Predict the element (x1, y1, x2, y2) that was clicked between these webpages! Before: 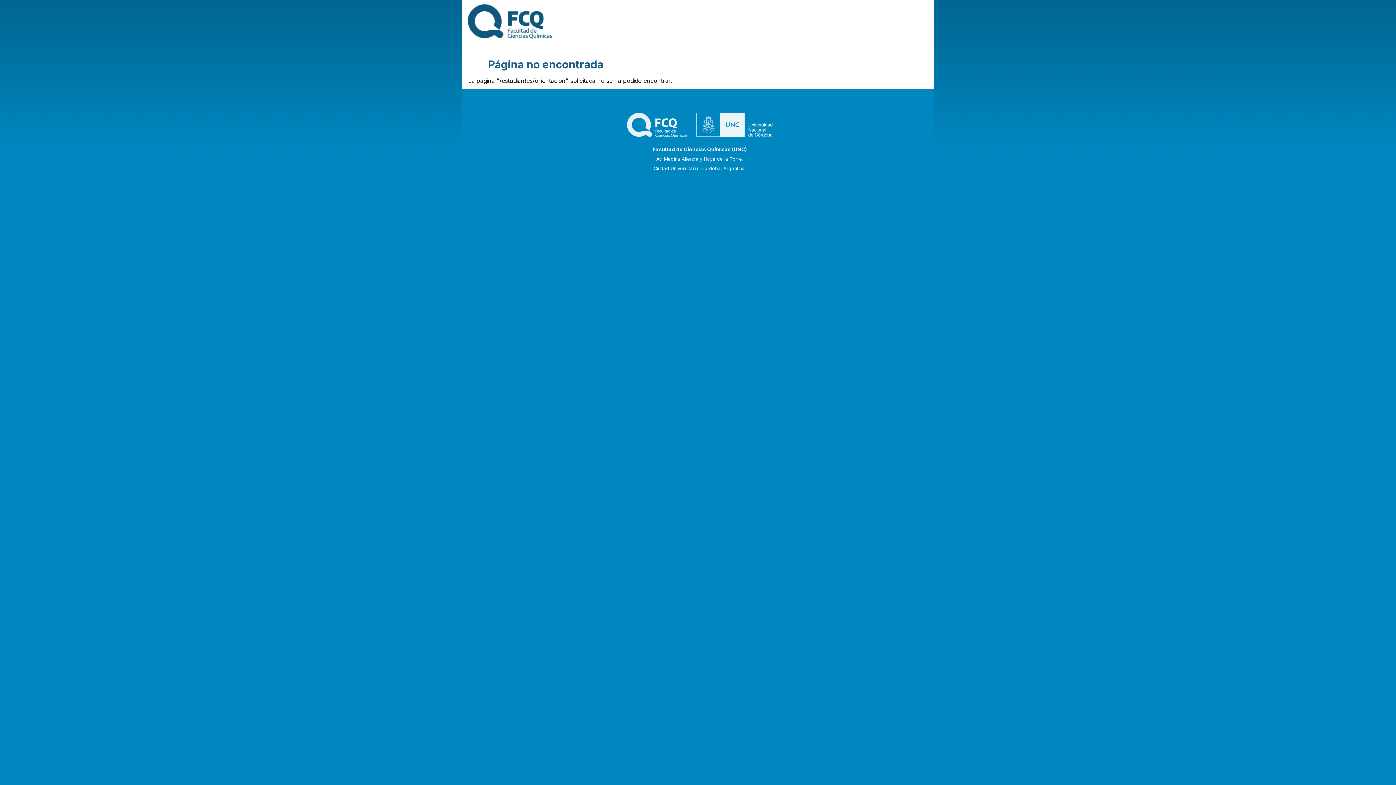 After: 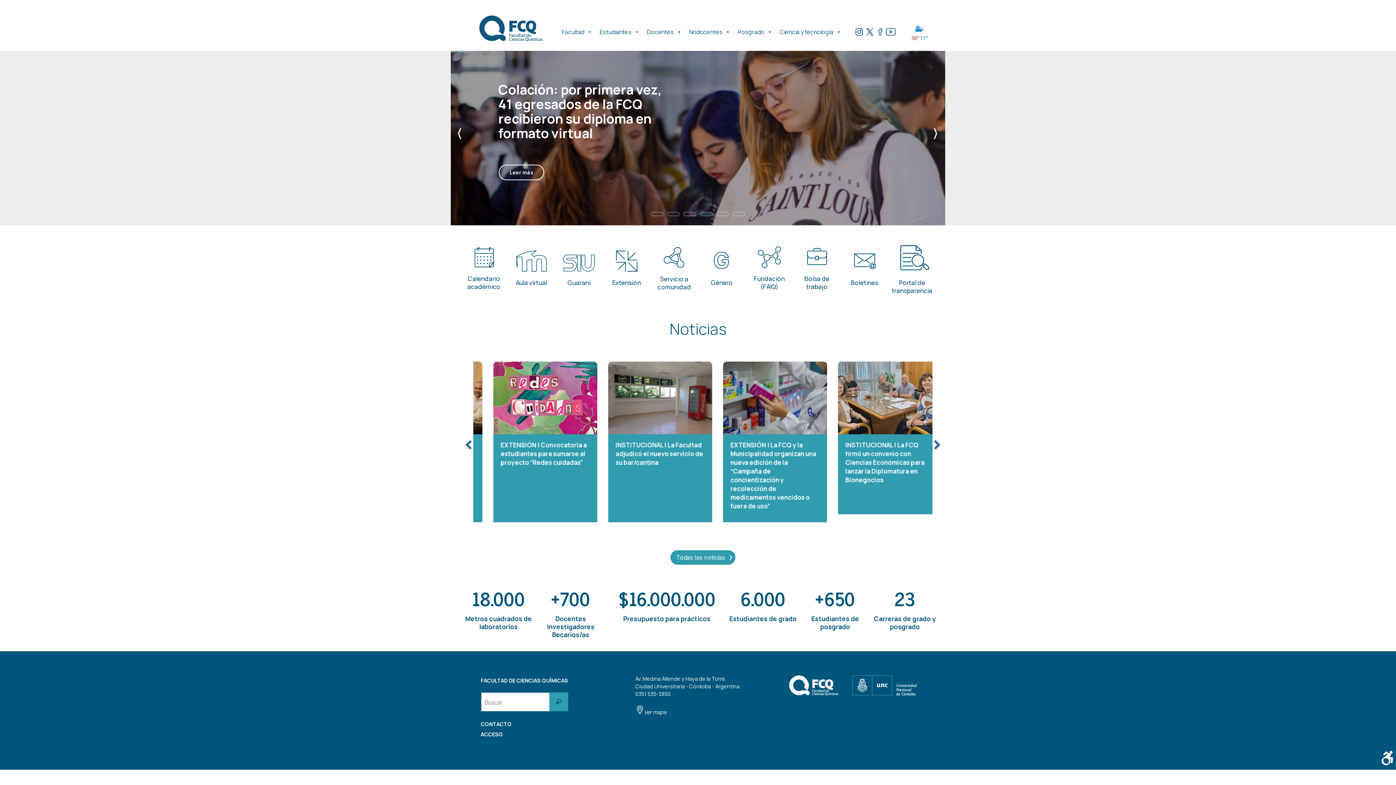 Action: bbox: (626, 132, 773, 139)